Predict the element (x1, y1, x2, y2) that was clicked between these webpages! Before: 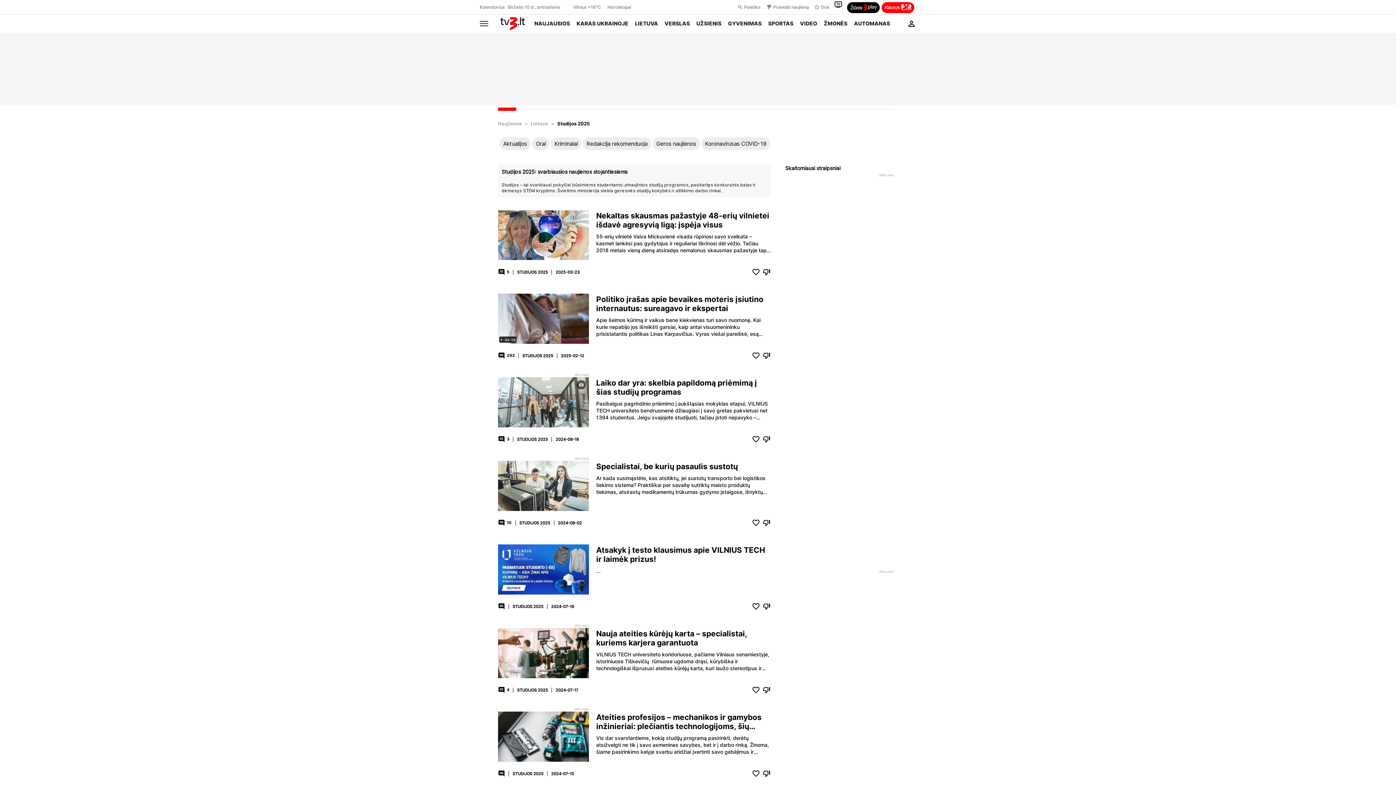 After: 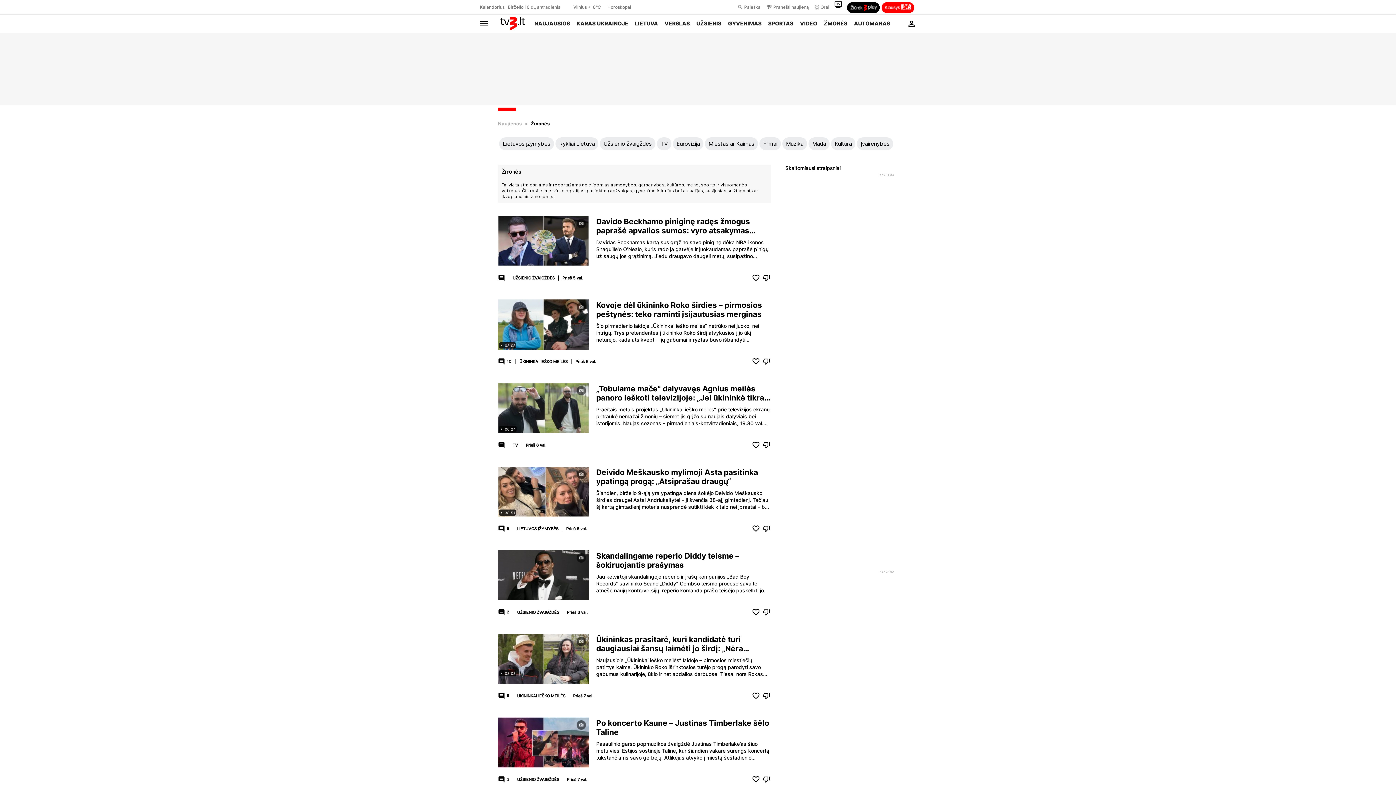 Action: label: ŽMONĖS bbox: (820, 14, 850, 32)